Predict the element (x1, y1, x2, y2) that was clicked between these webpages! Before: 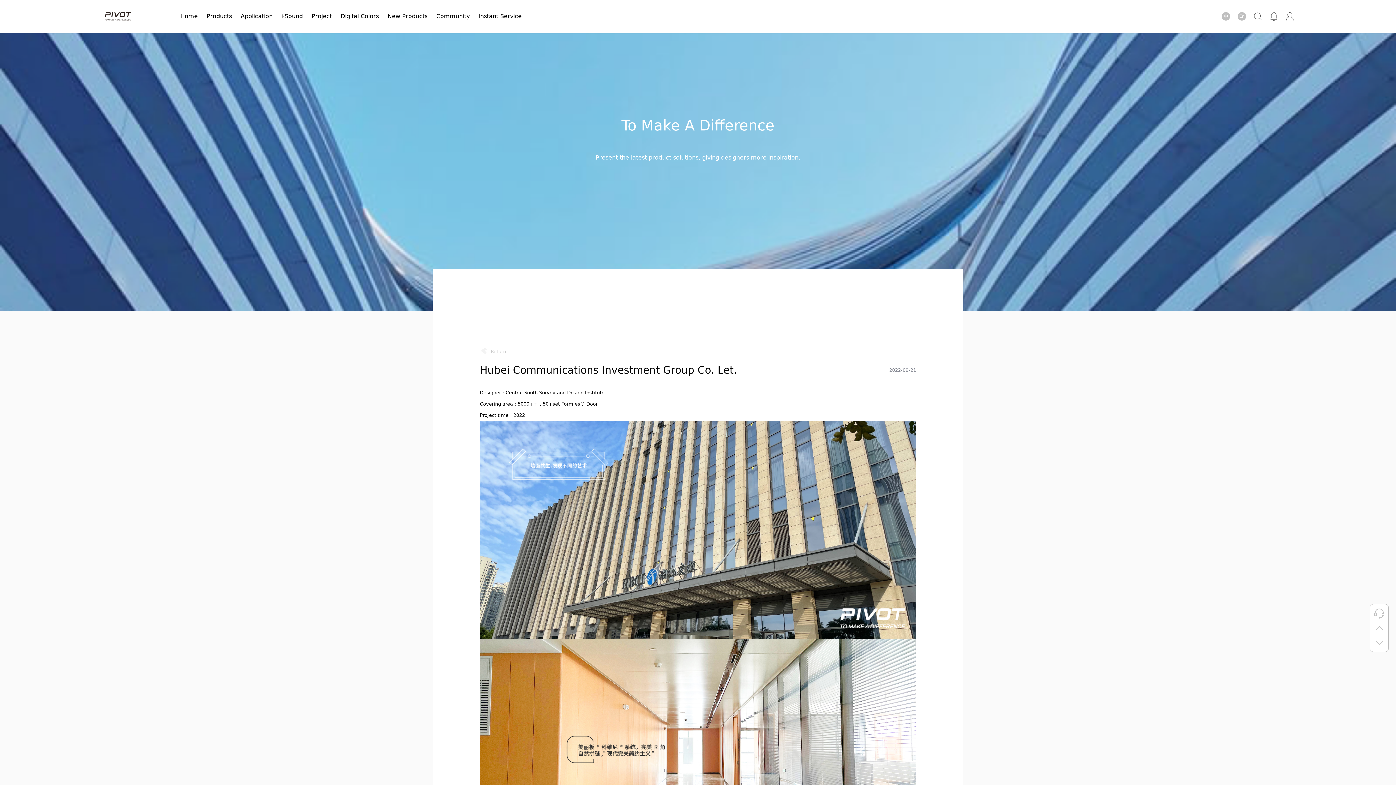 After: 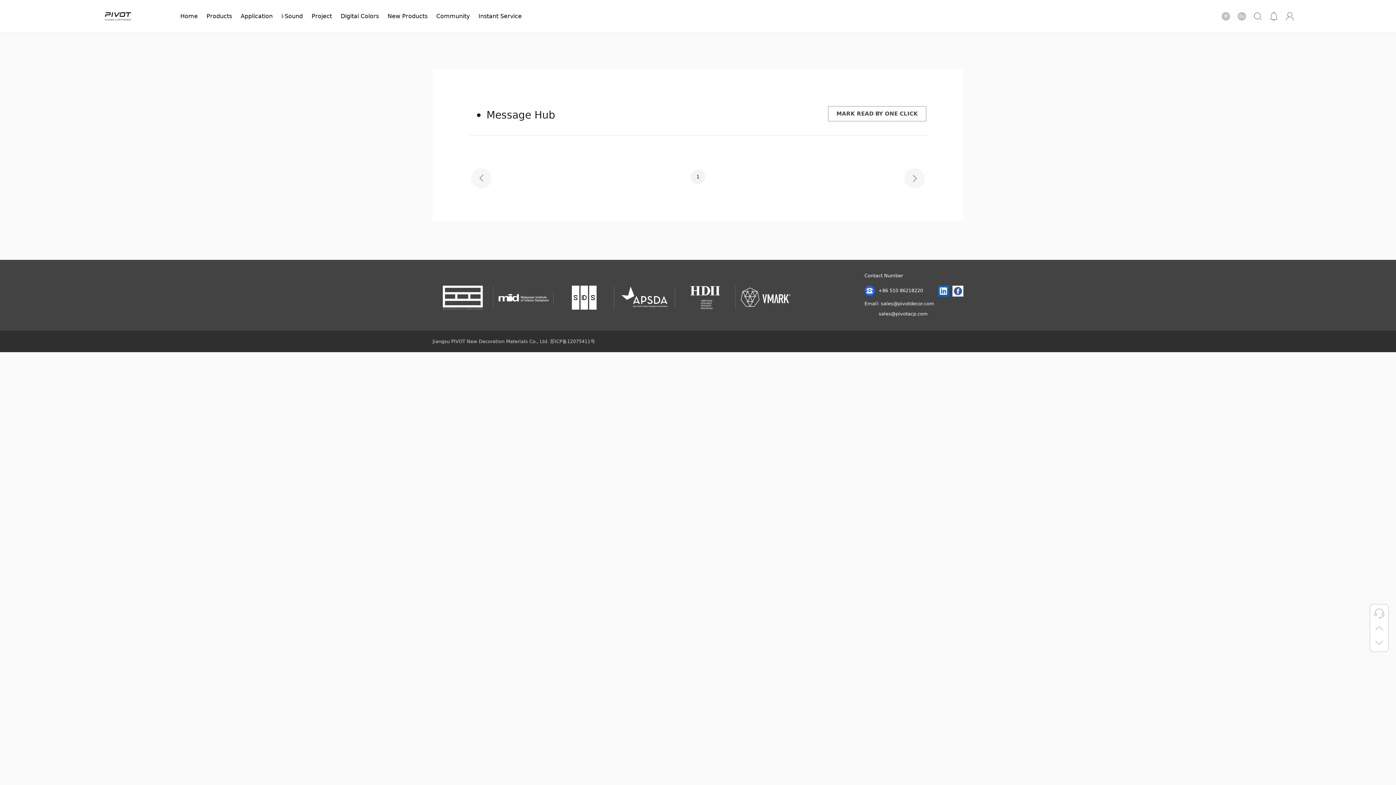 Action: bbox: (1269, 12, 1278, 20)